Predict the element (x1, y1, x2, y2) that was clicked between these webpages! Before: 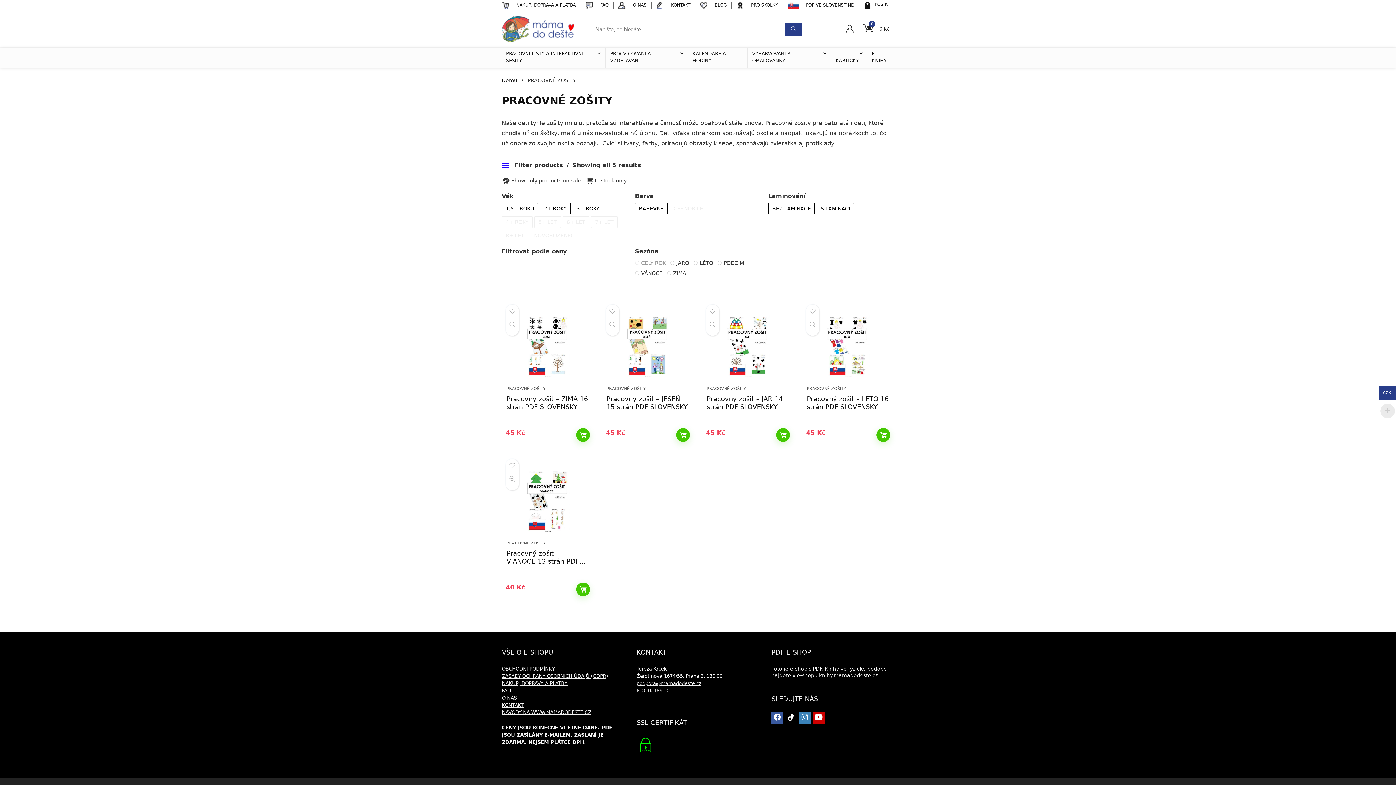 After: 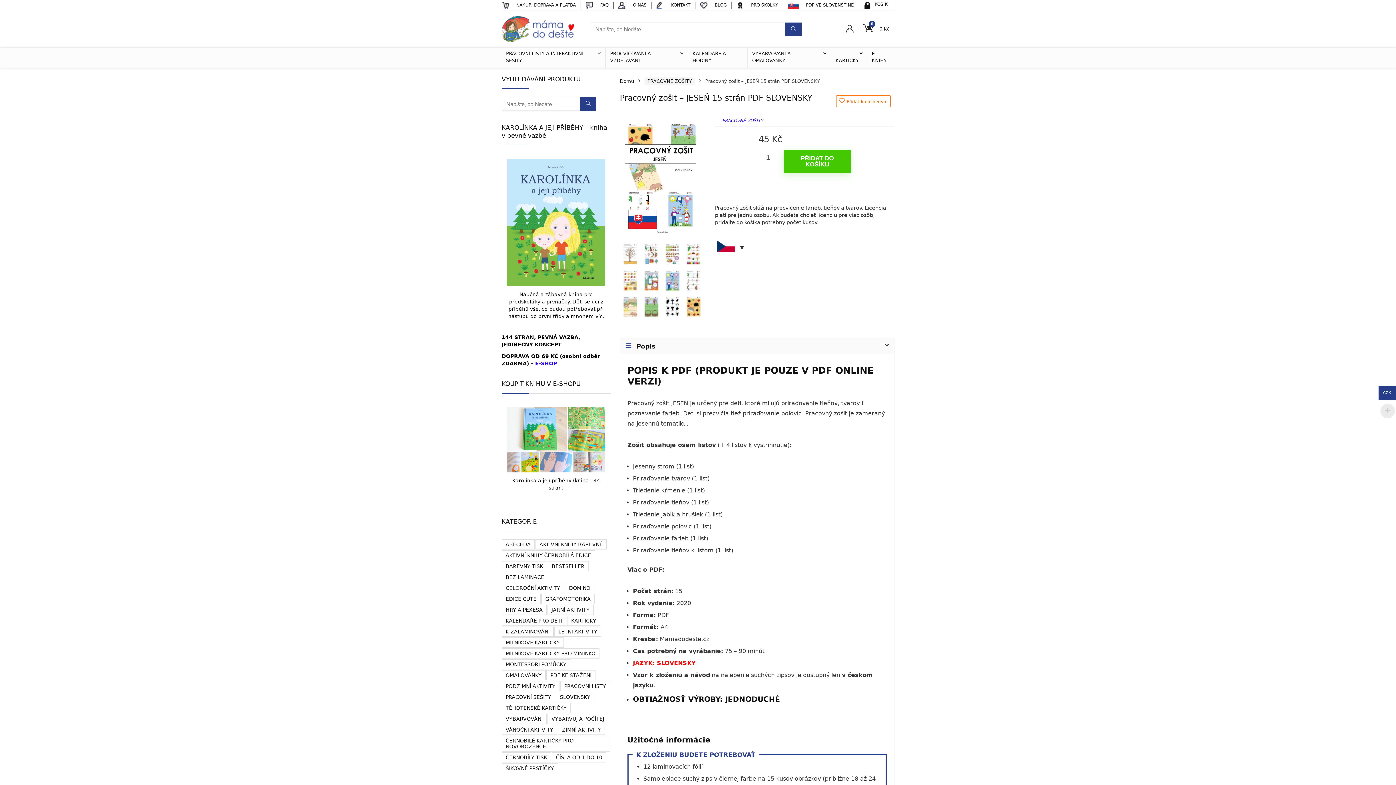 Action: bbox: (606, 395, 687, 410) label: Pracovný zošit – JESEŇ 15 strán PDF SLOVENSKY